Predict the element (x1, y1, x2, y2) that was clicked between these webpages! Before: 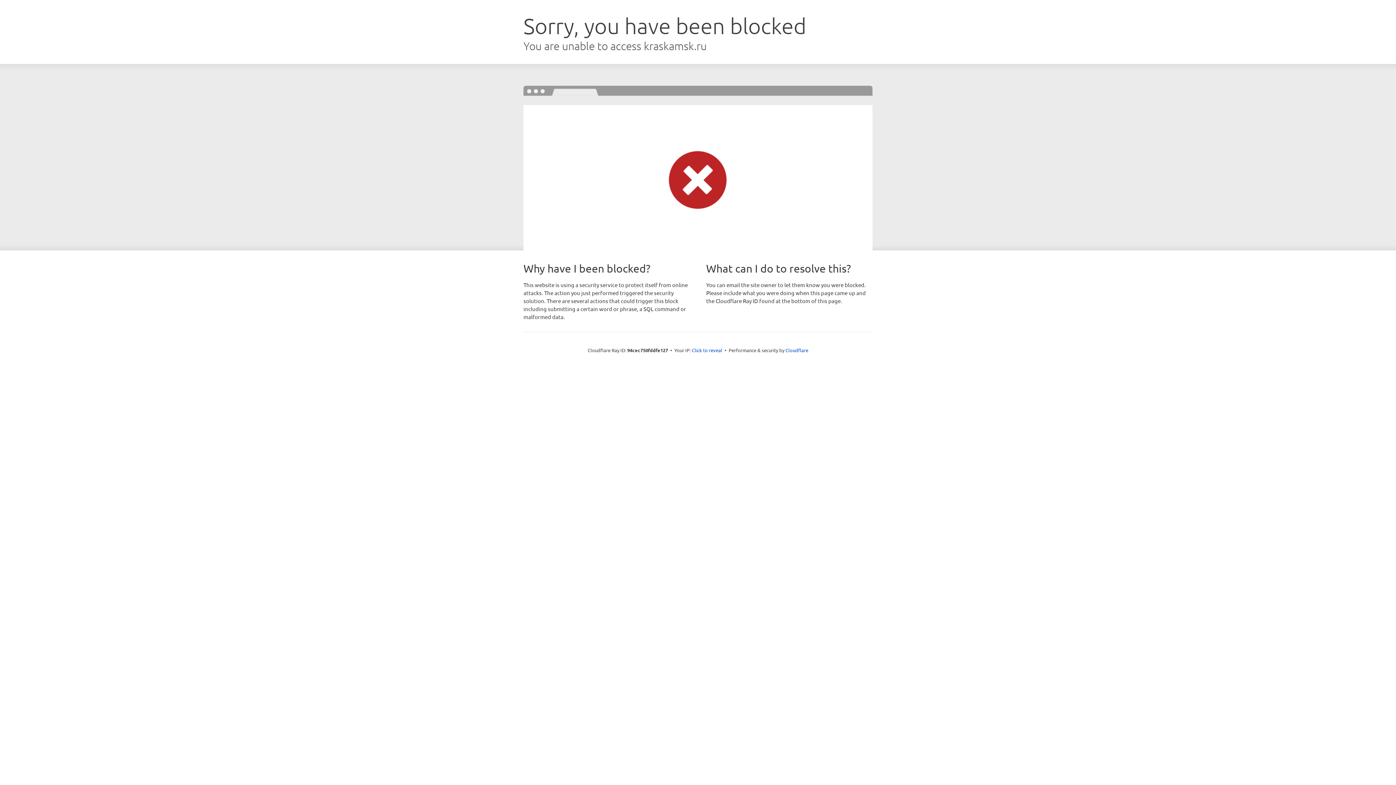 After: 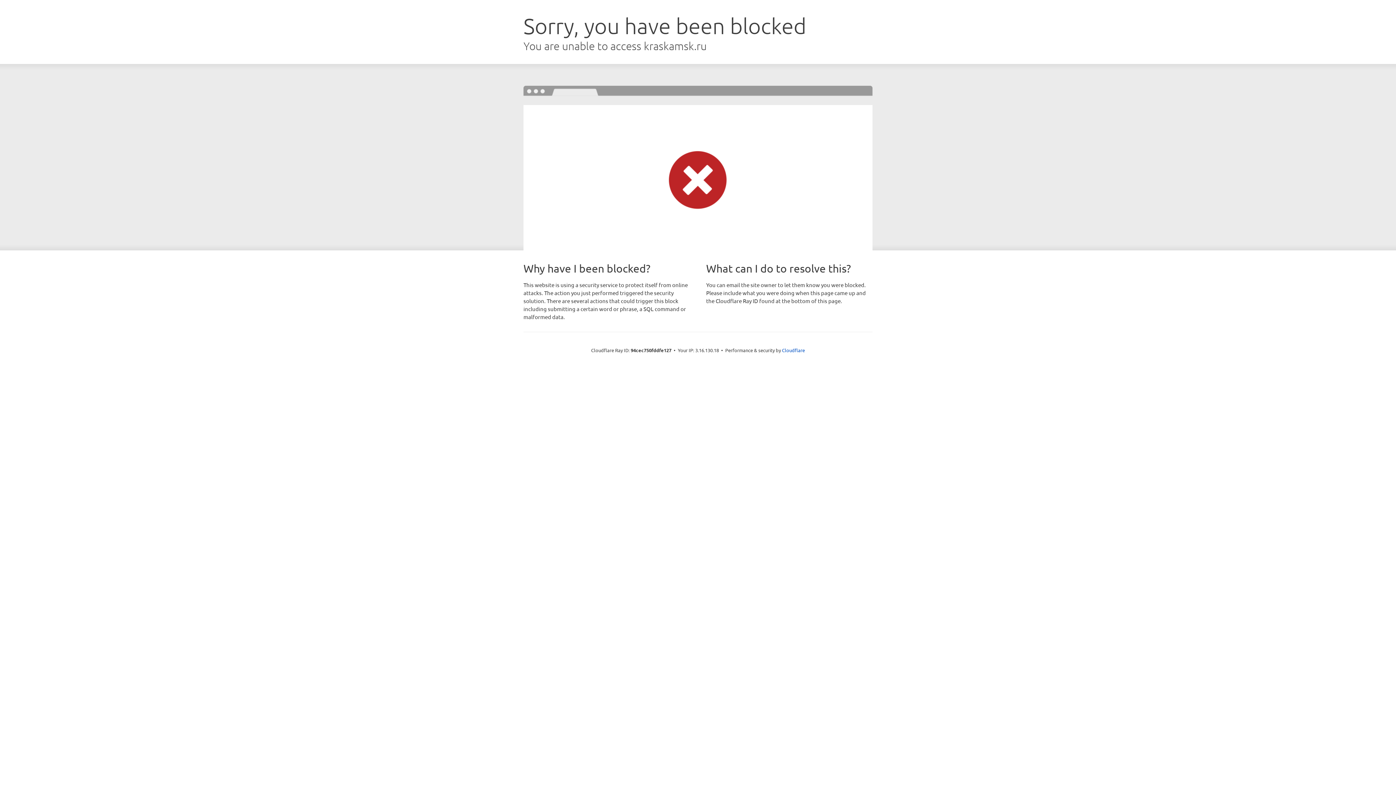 Action: label: Click to reveal bbox: (692, 346, 722, 353)